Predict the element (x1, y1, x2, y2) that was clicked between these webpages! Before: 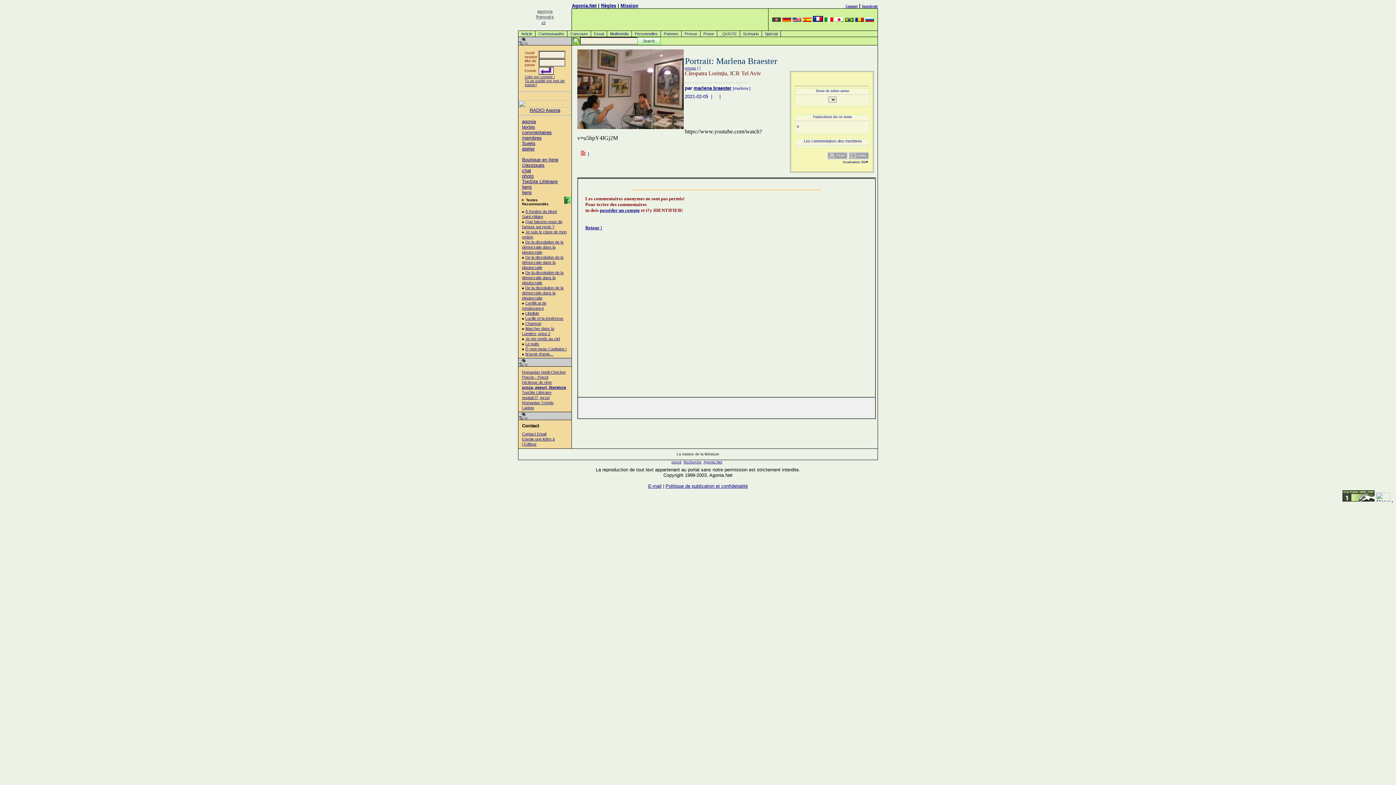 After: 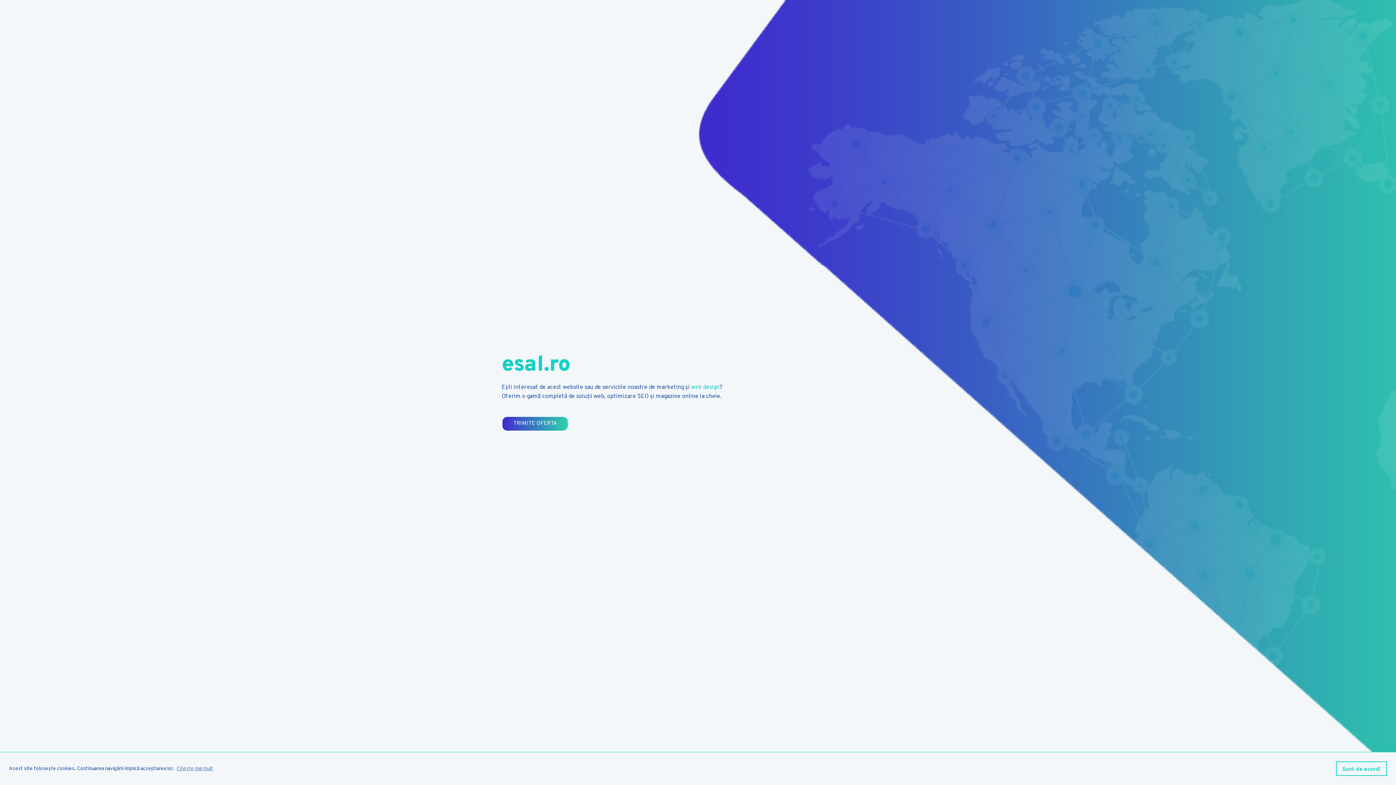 Action: label: Laptop bbox: (522, 405, 534, 410)